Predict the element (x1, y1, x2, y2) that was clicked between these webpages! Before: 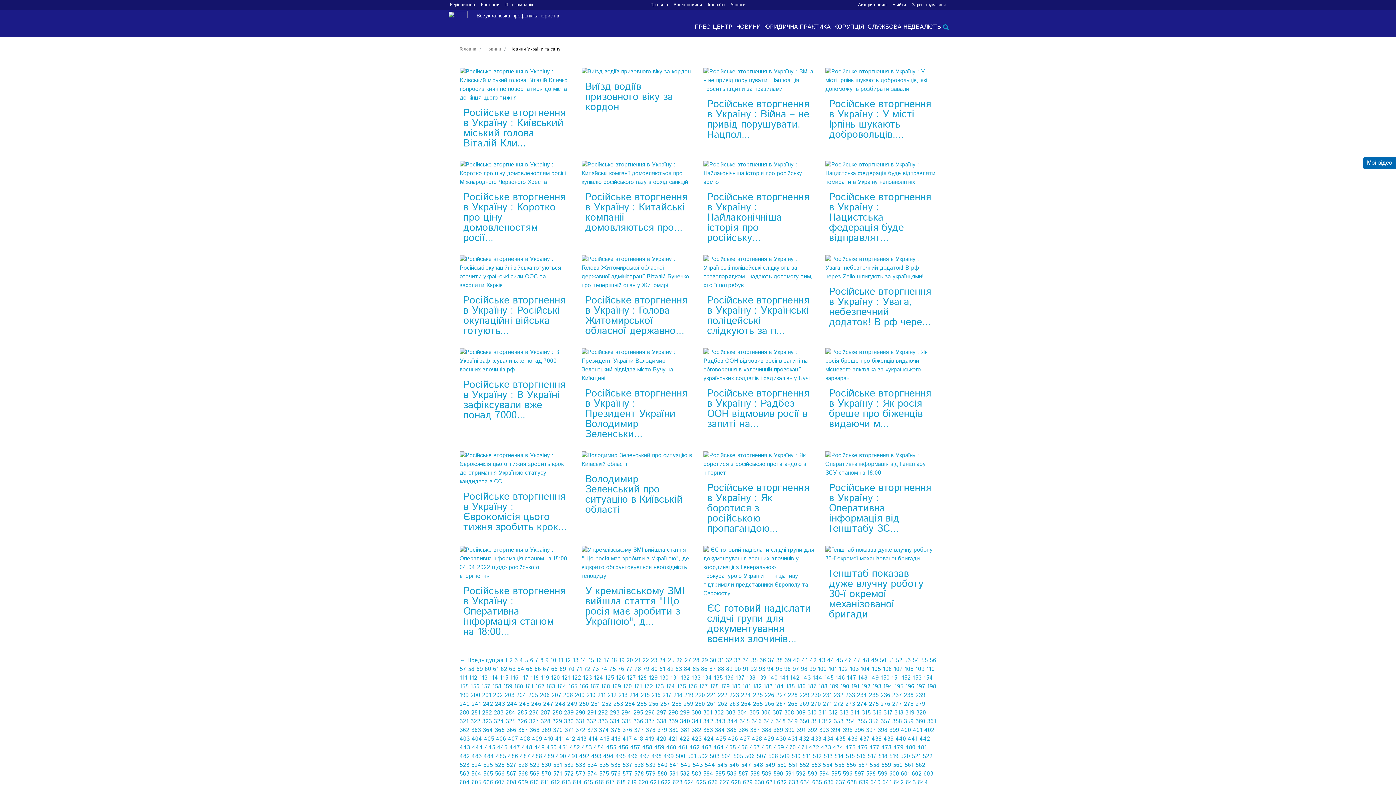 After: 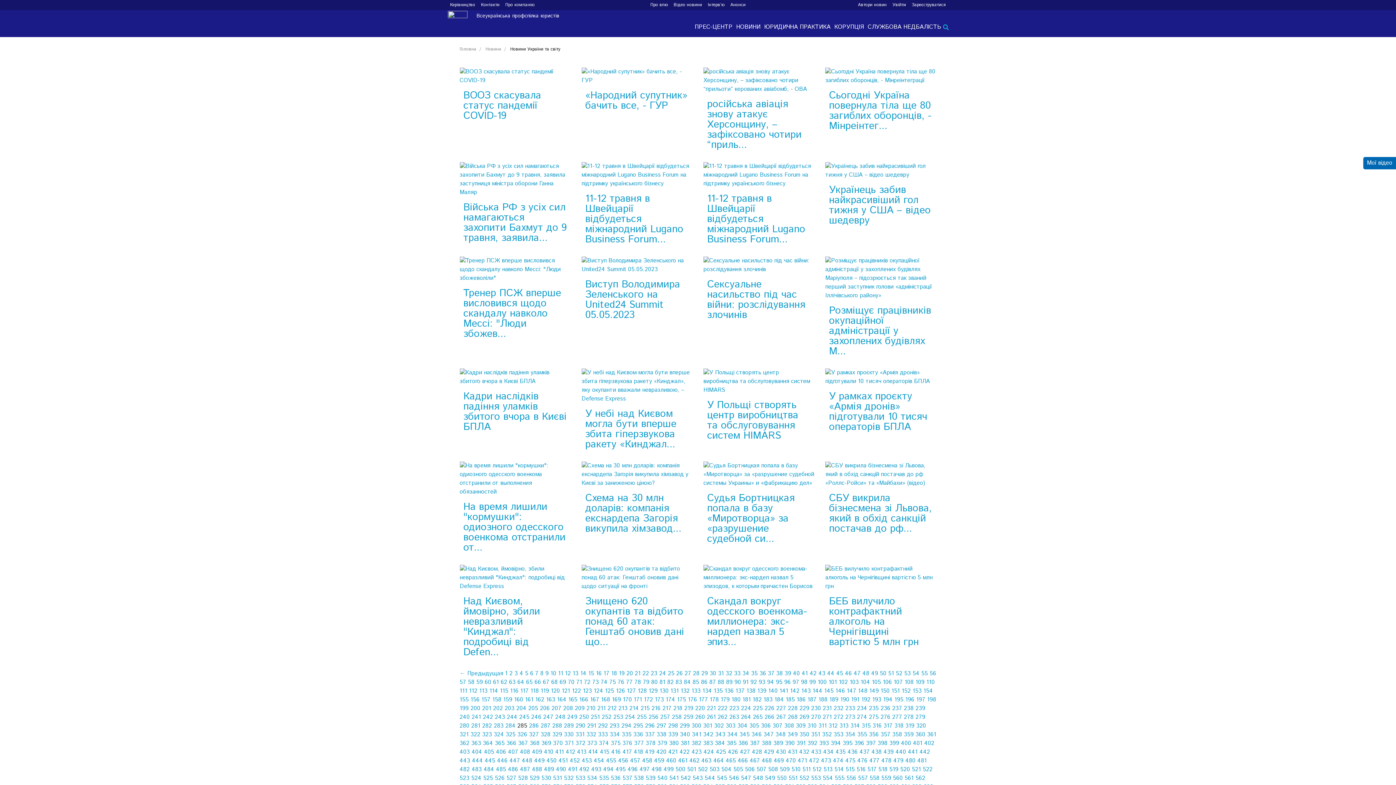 Action: bbox: (517, 709, 527, 717) label: 285